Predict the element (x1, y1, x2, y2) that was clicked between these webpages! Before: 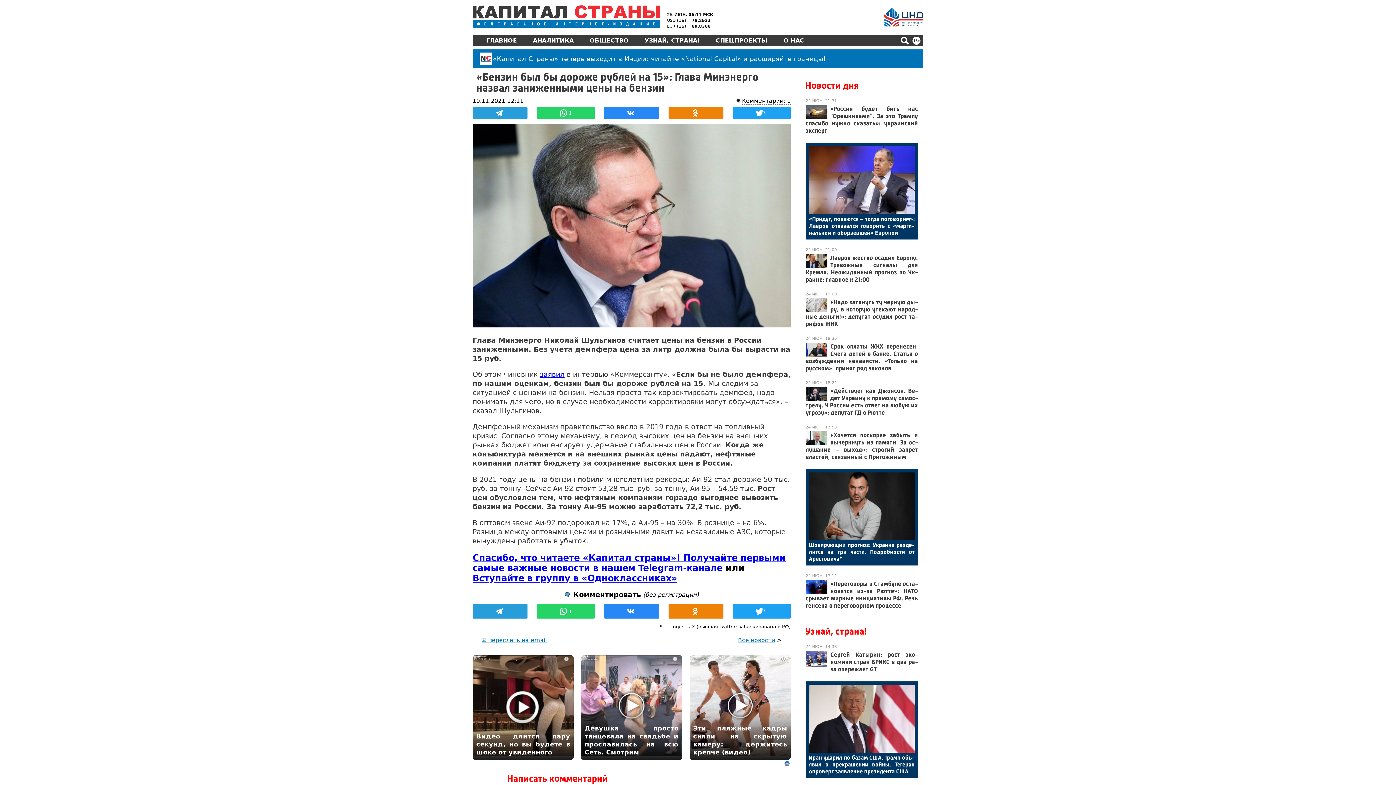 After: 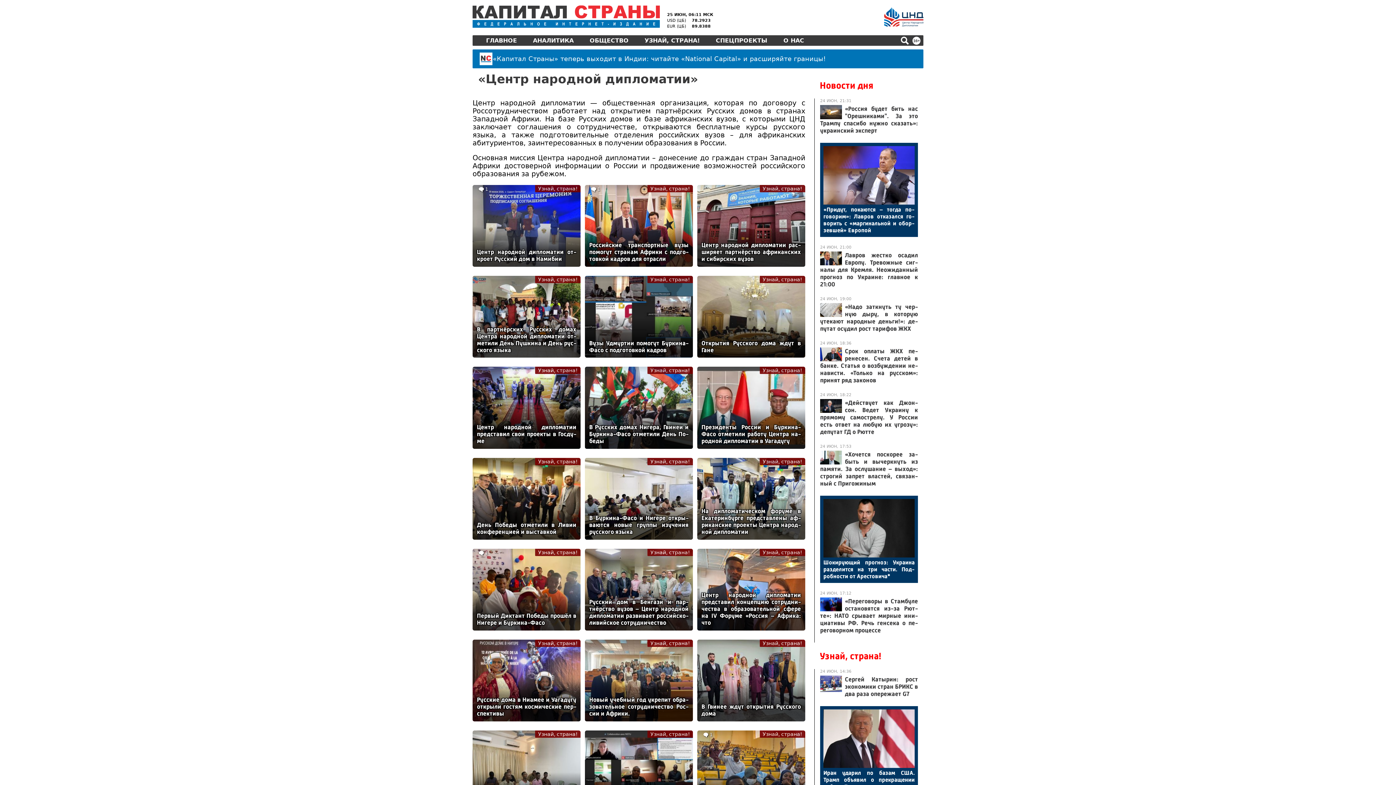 Action: bbox: (884, 21, 923, 28)